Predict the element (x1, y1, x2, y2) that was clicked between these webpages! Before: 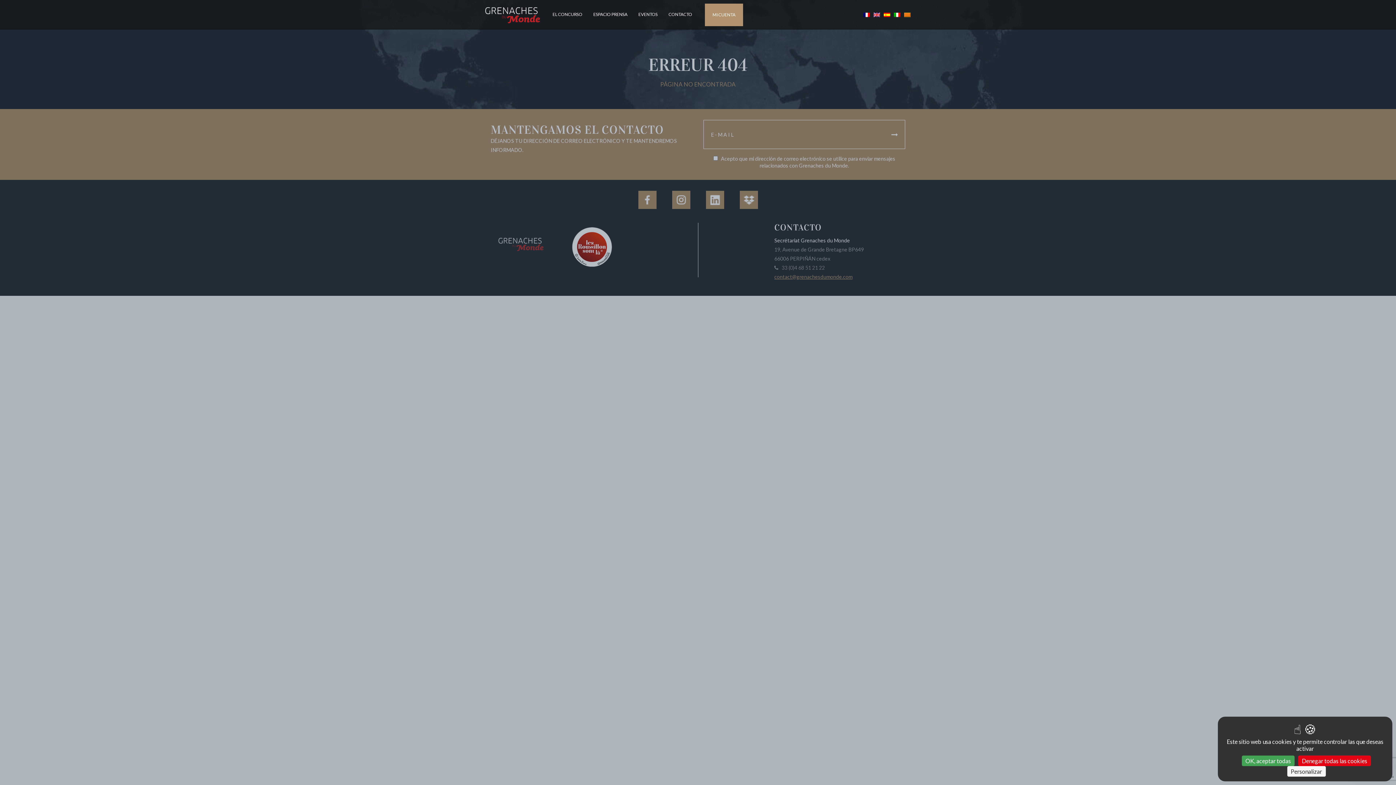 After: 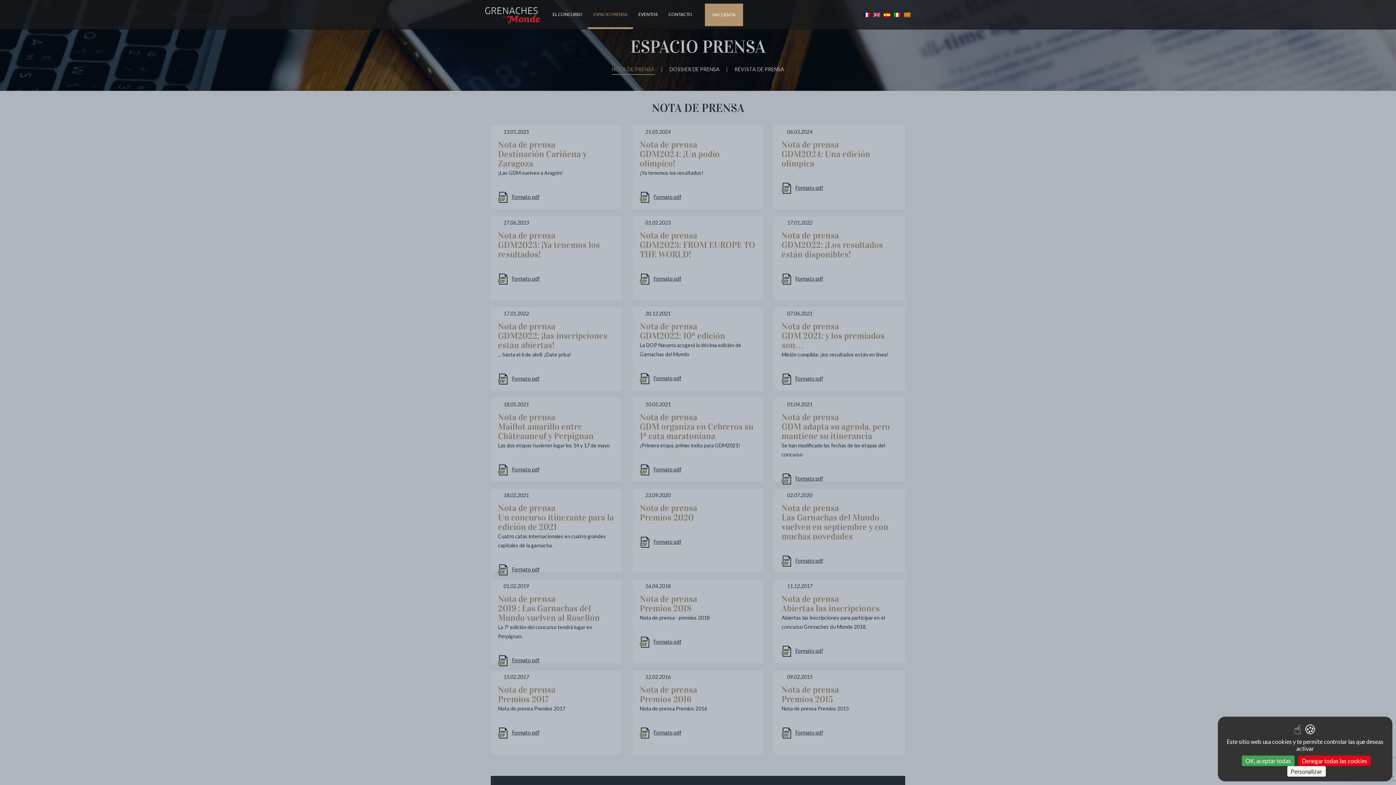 Action: label: ESPACIO PRENSA bbox: (588, 0, 633, 29)